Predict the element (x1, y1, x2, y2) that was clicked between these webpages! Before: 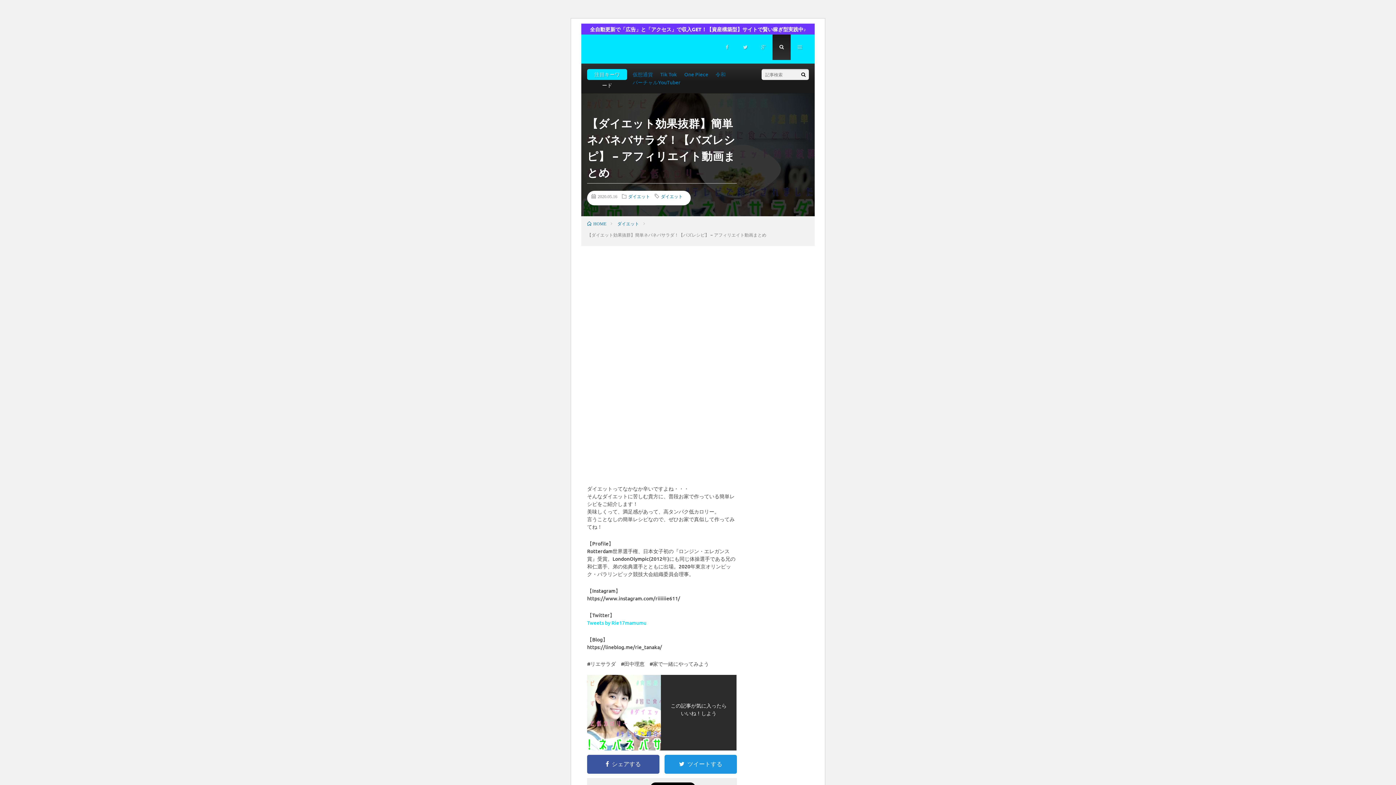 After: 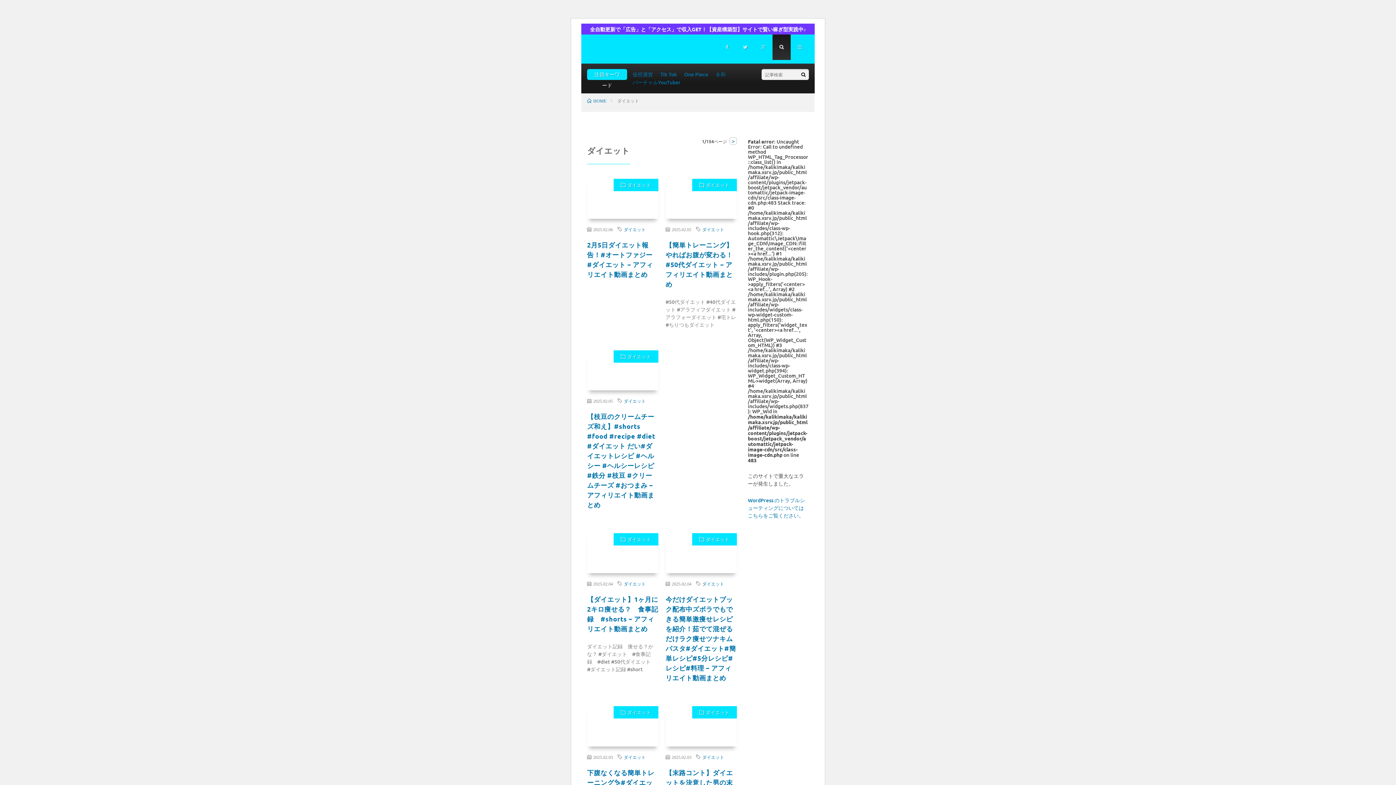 Action: label: ダイエット bbox: (661, 194, 682, 198)